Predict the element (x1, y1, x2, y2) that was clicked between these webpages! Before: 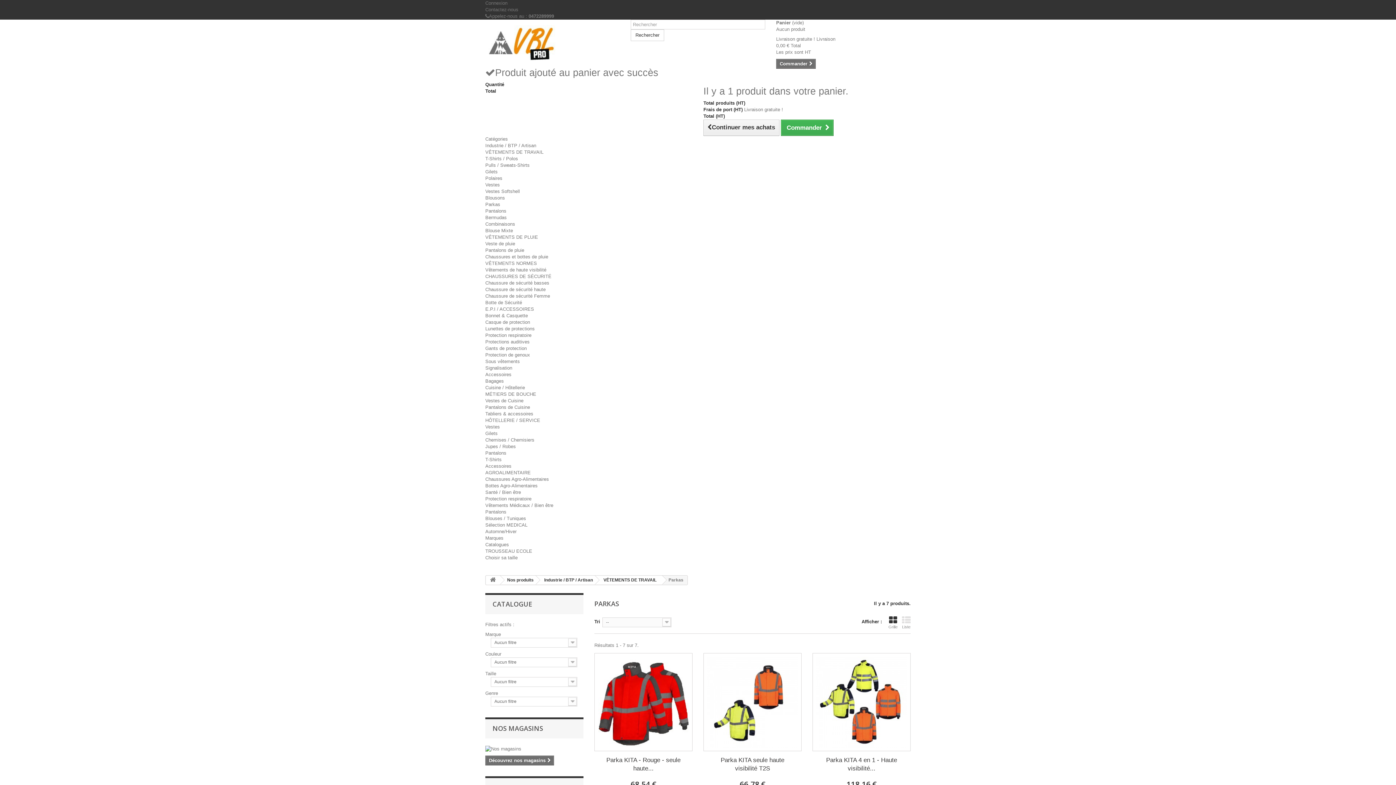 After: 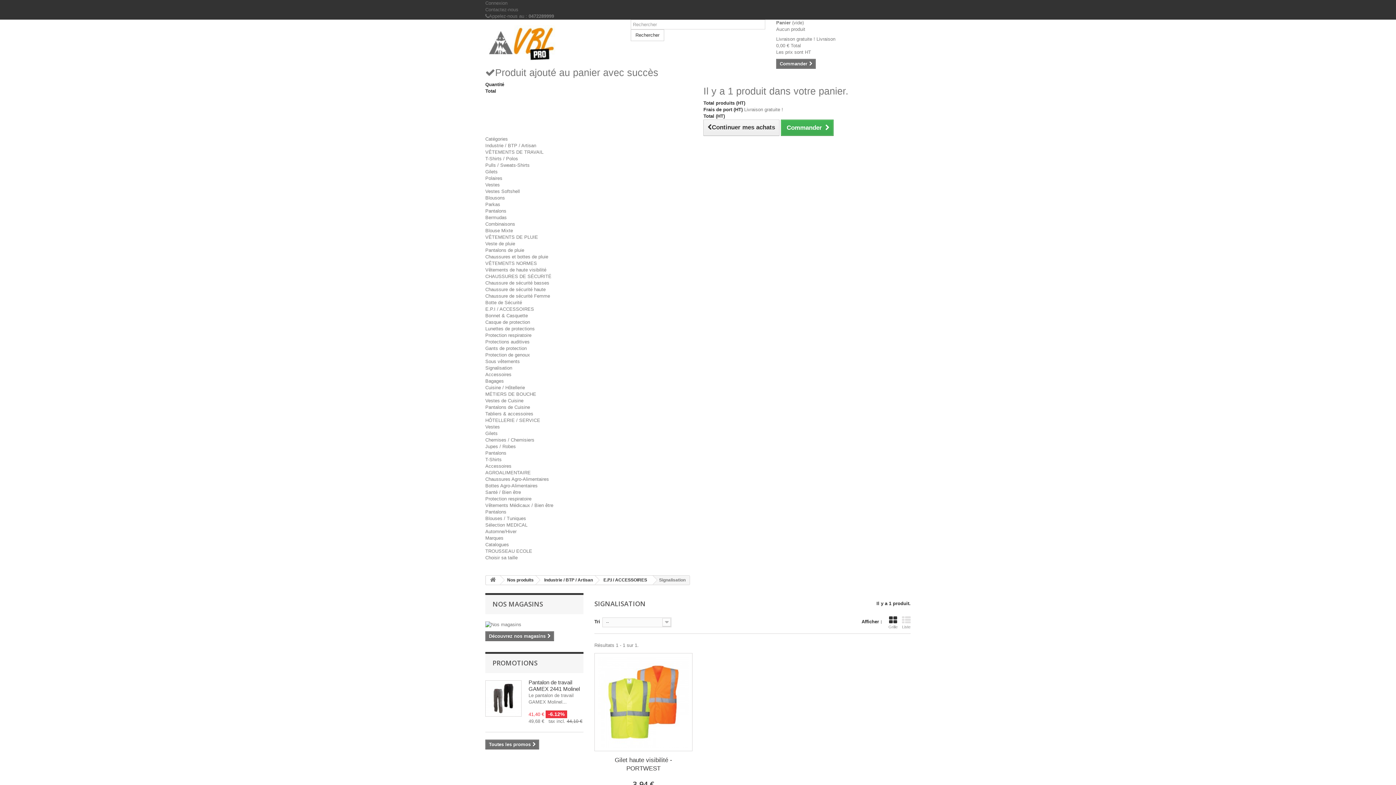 Action: bbox: (485, 365, 512, 370) label: Signalisation